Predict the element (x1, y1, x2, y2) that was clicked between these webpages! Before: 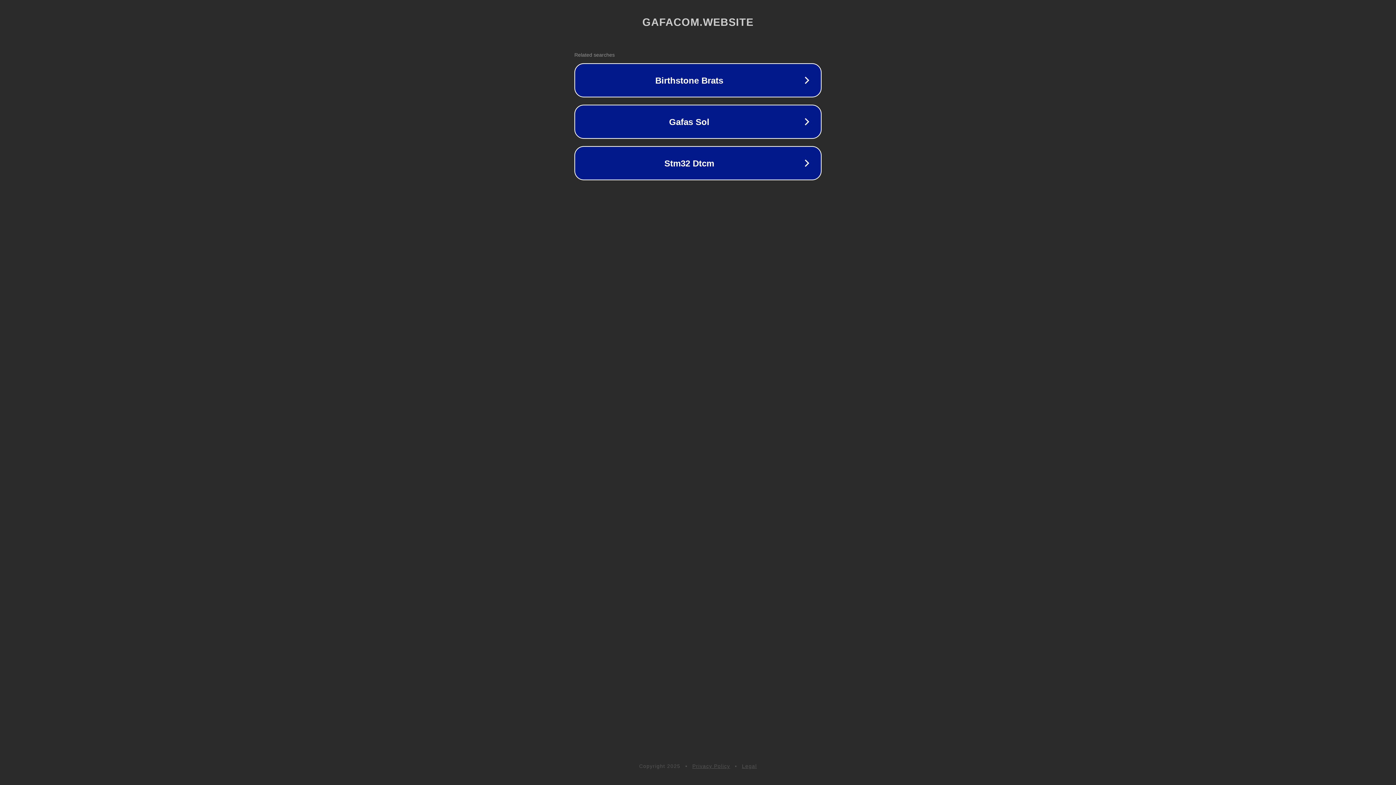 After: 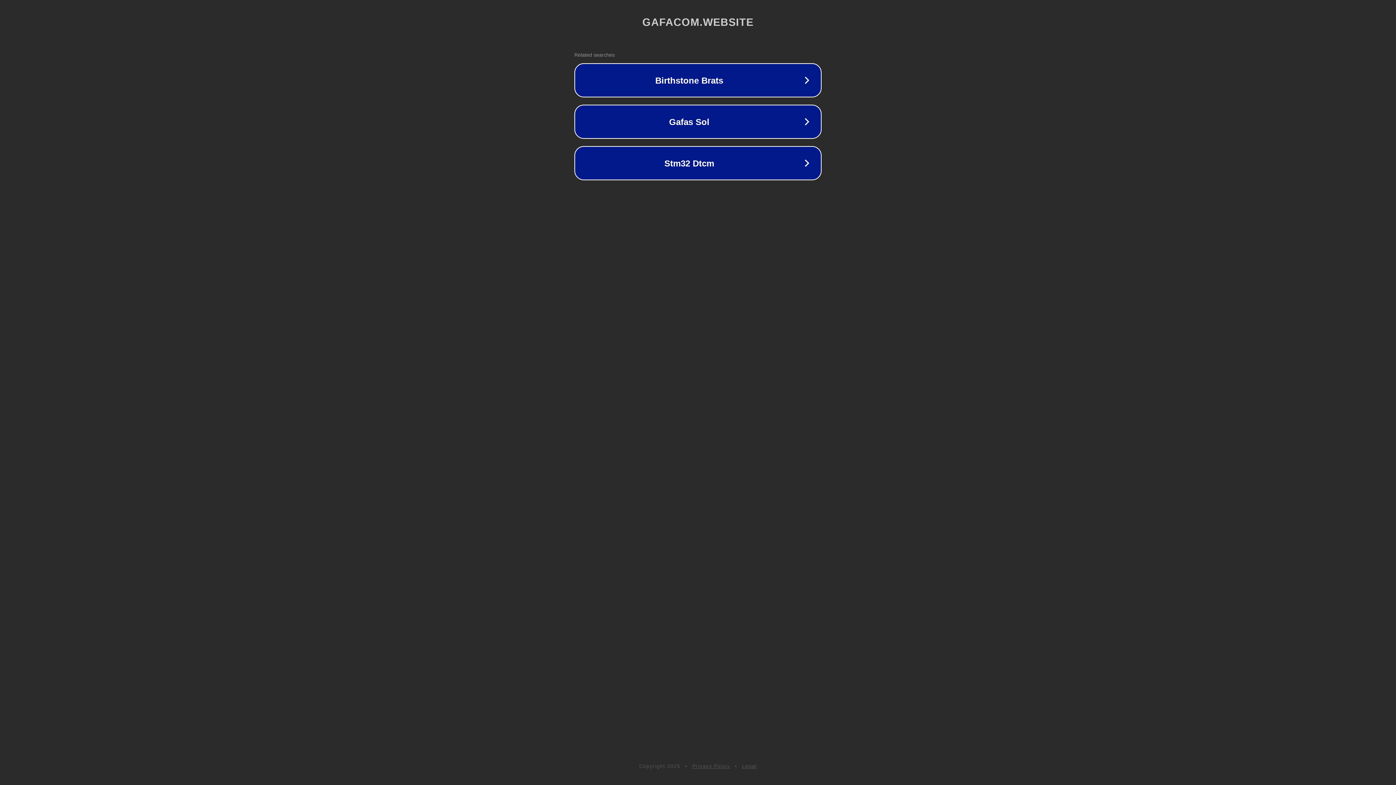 Action: bbox: (692, 763, 730, 769) label: Privacy Policy